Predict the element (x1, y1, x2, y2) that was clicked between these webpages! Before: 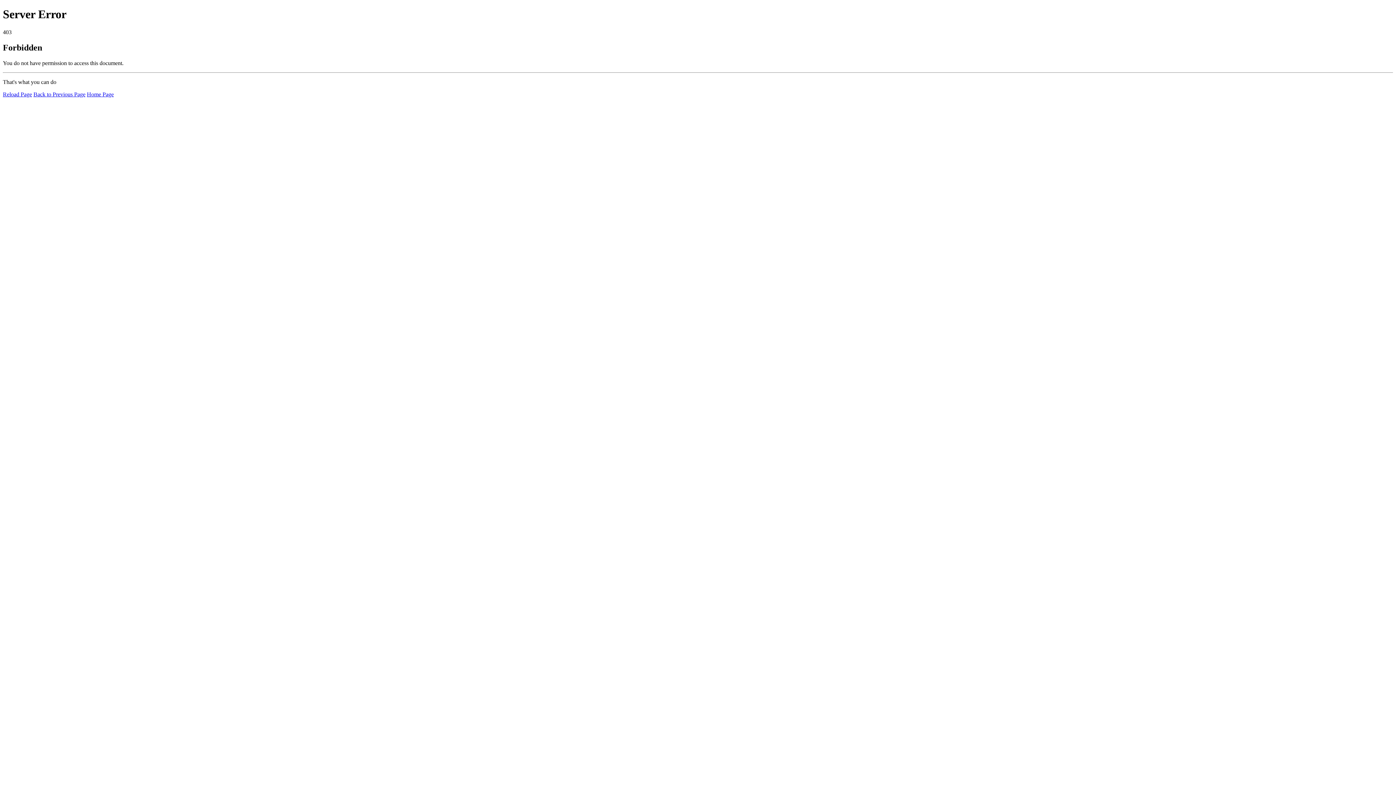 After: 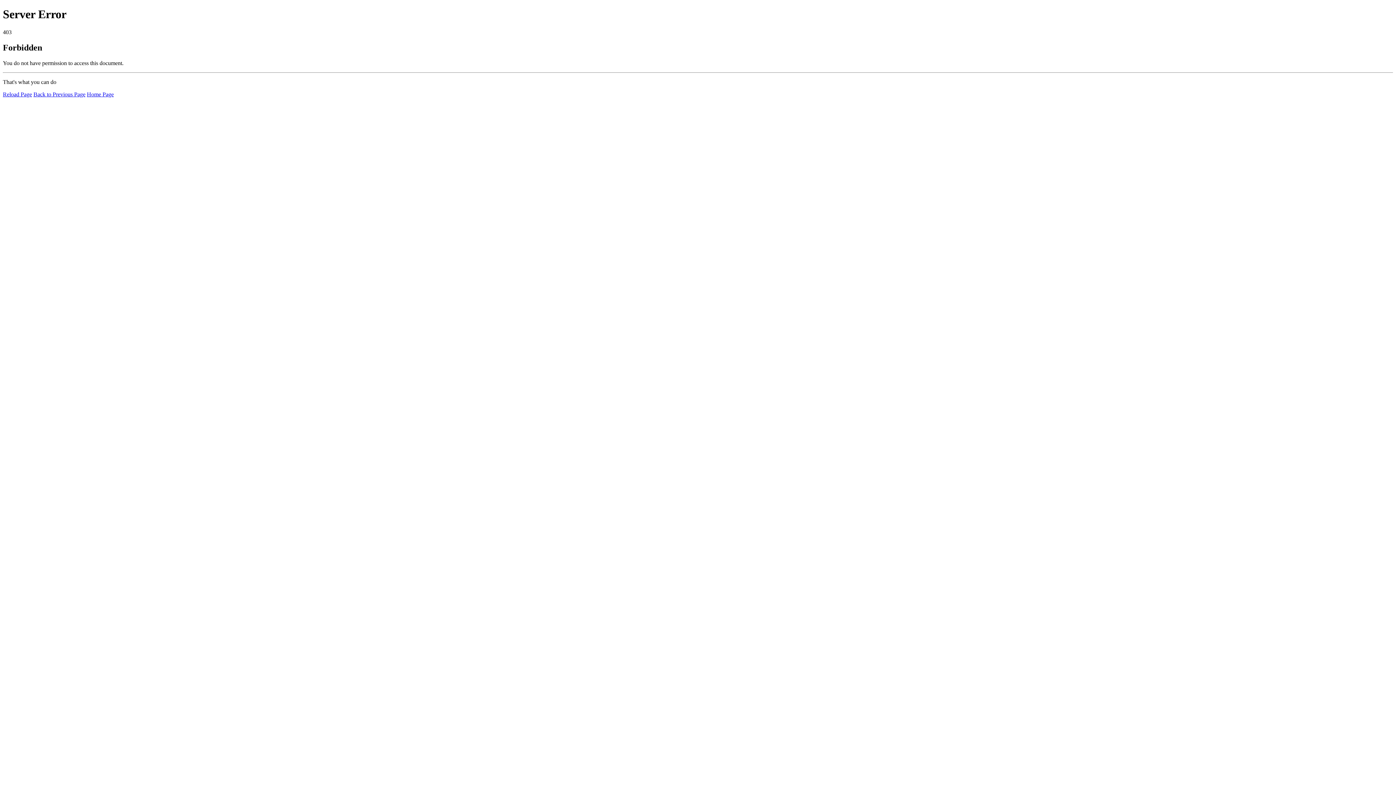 Action: label: Reload Page bbox: (2, 91, 32, 97)